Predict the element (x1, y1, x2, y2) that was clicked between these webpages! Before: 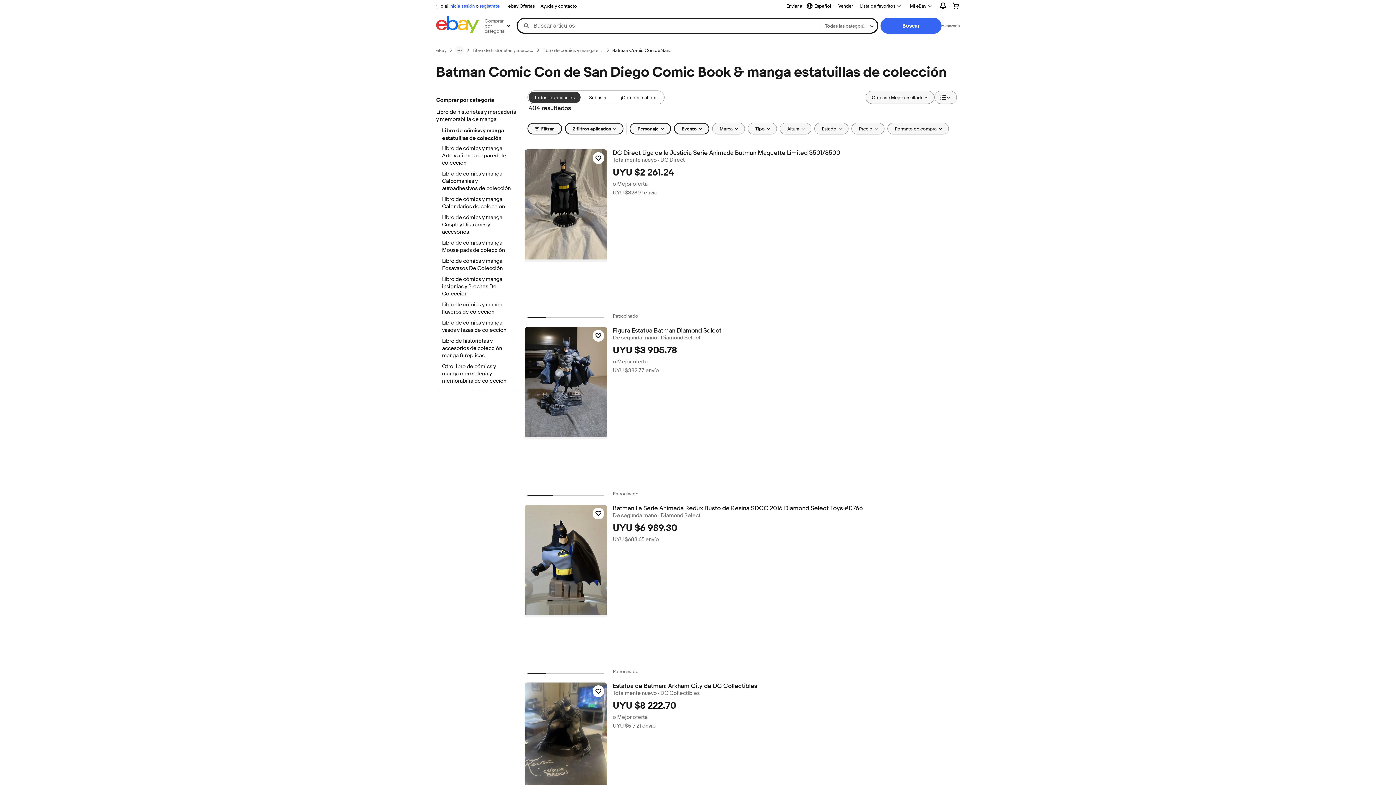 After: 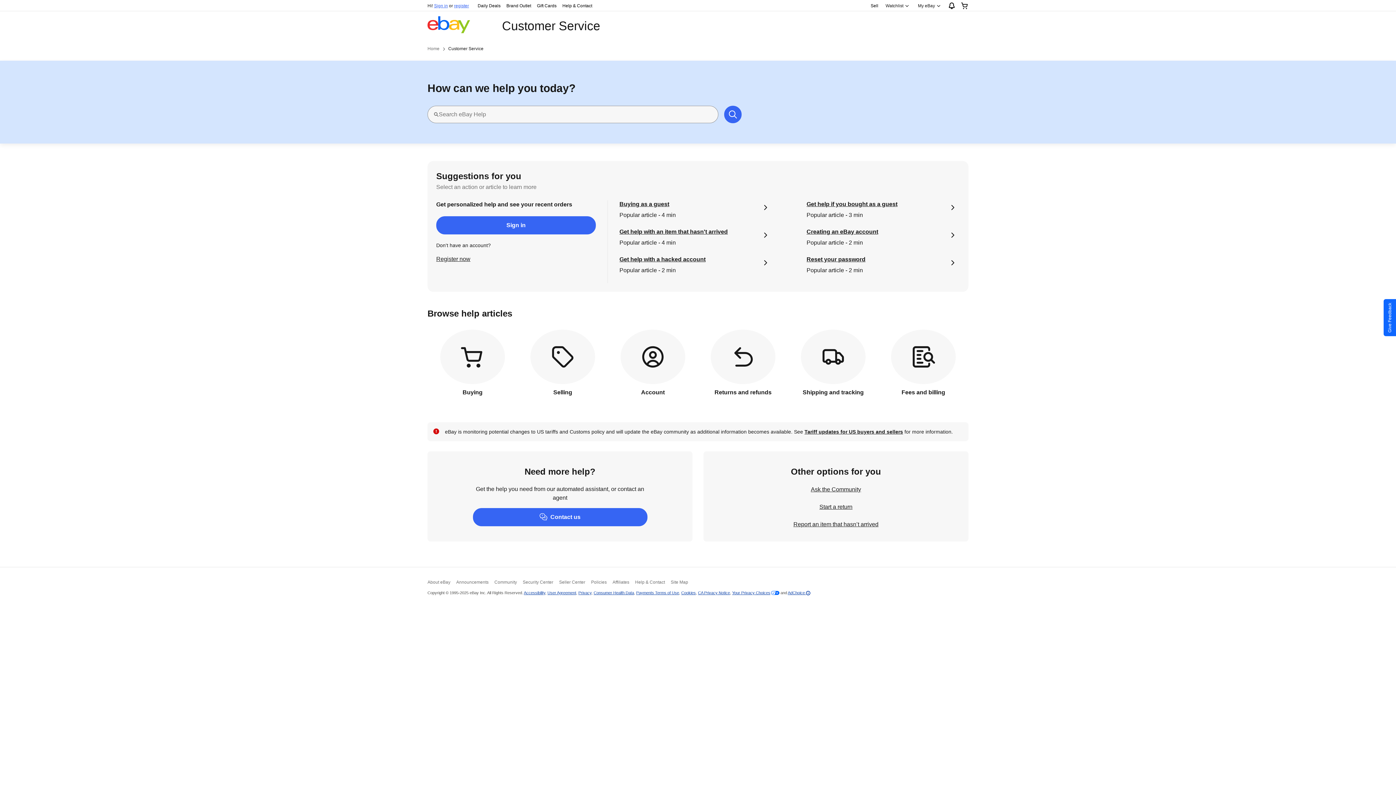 Action: label: Ayuda y contacto bbox: (537, 1, 580, 10)